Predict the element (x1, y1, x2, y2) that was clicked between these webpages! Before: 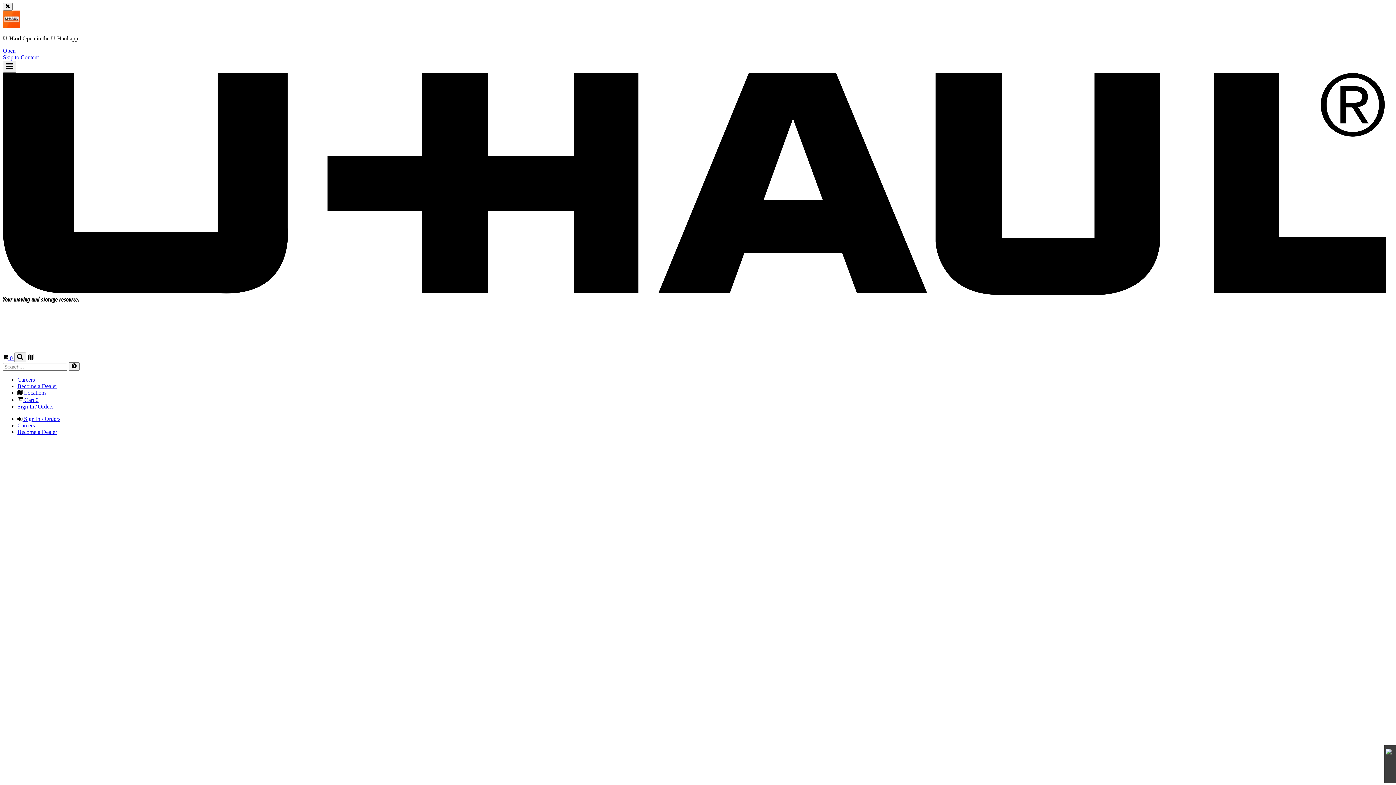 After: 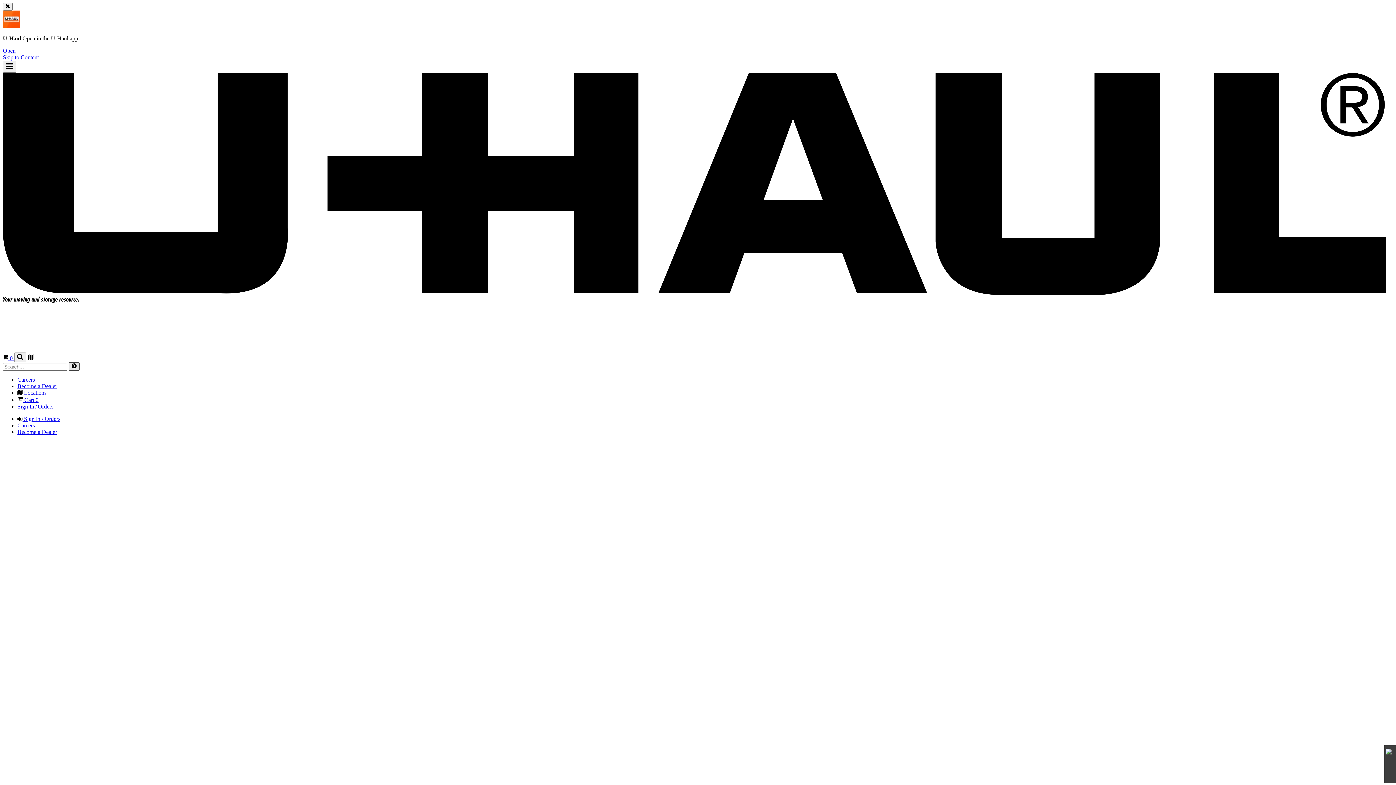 Action: bbox: (68, 362, 79, 370) label: Submit Search